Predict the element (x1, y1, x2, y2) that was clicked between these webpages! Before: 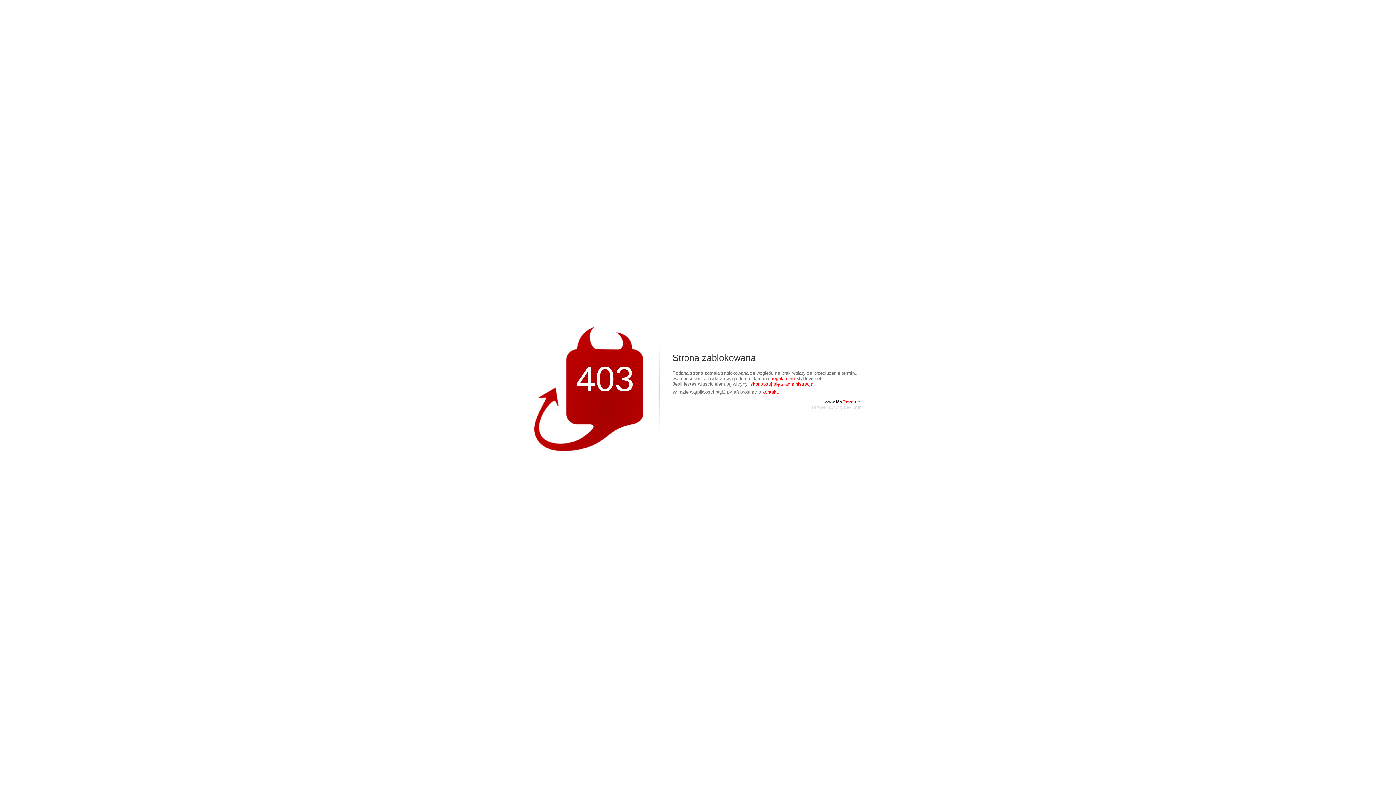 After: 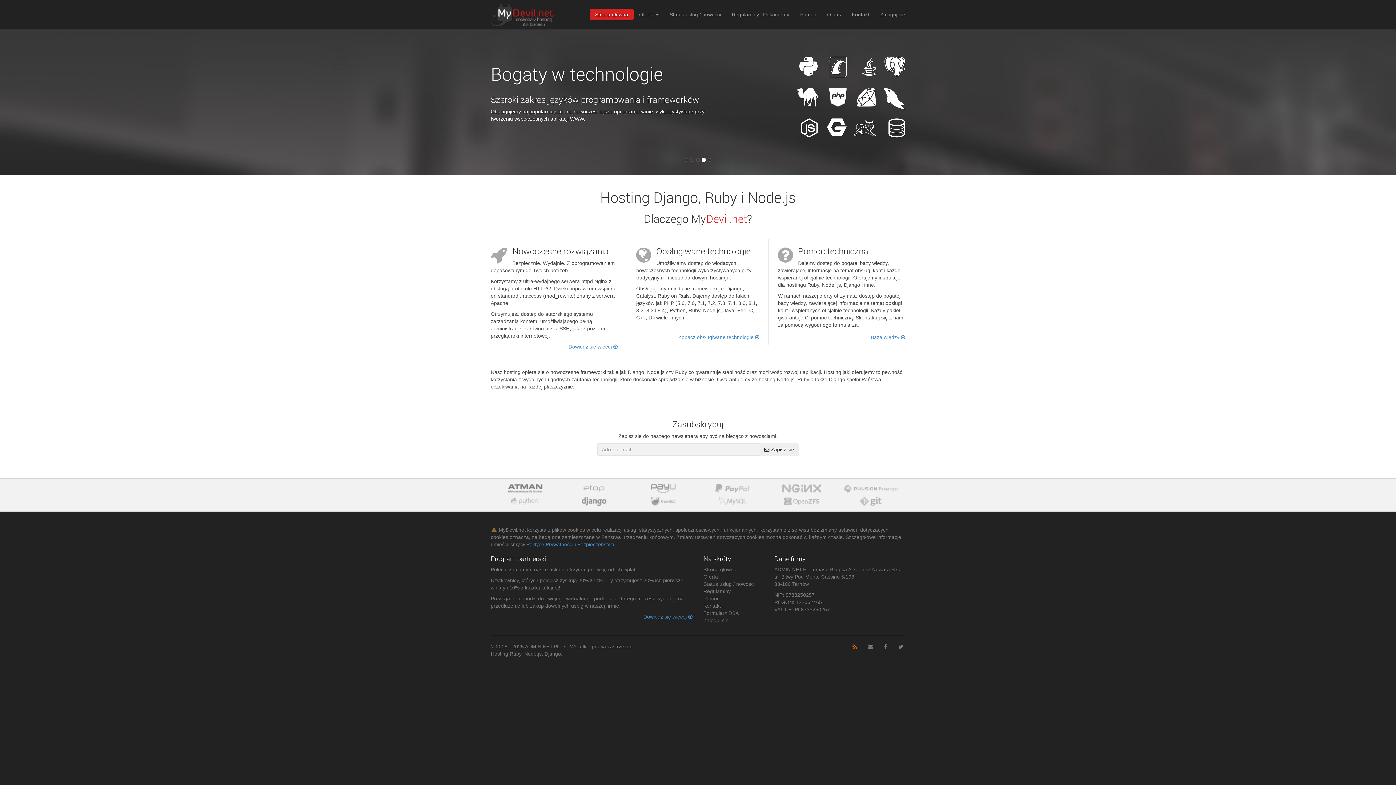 Action: label: www.MyDevil.net bbox: (825, 399, 861, 404)